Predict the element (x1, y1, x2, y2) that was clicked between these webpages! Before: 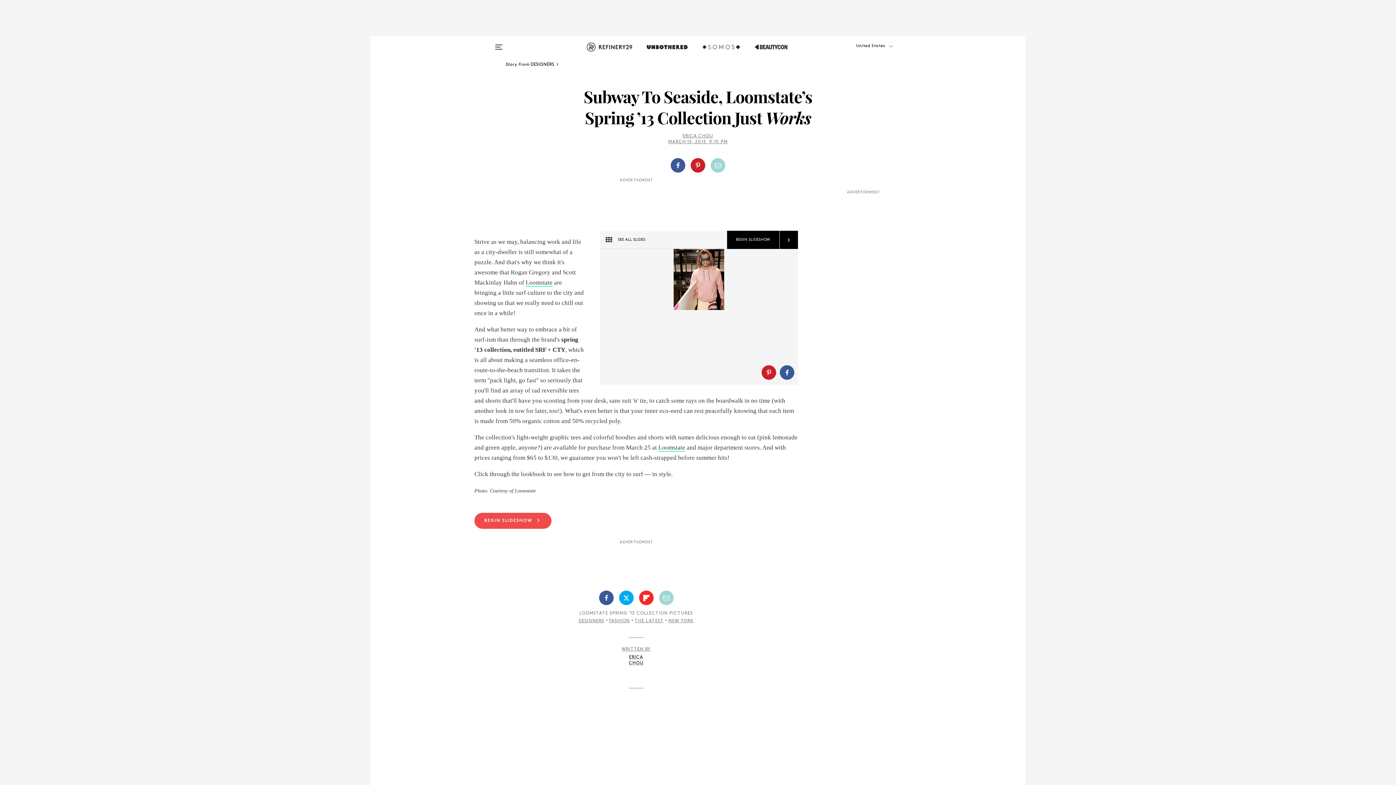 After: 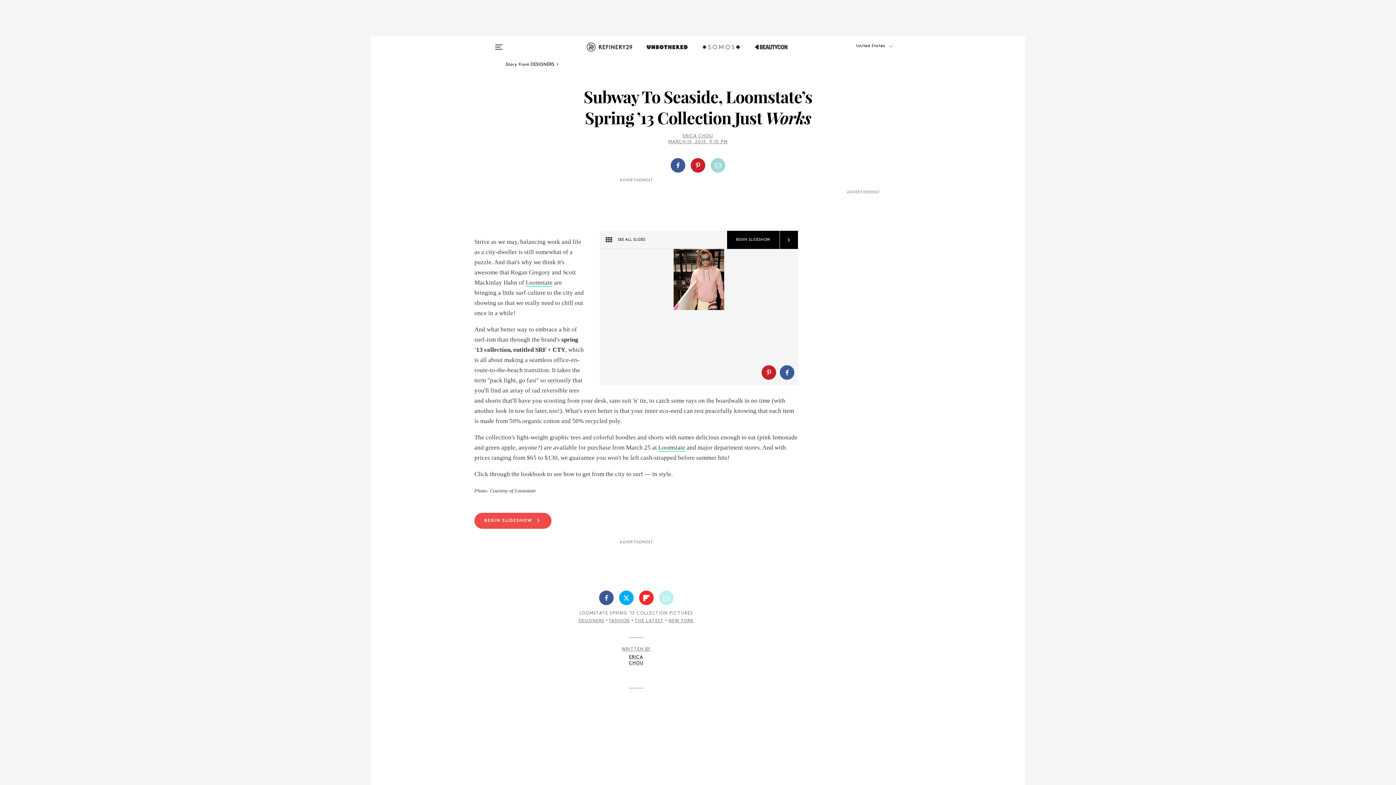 Action: bbox: (659, 590, 673, 605)